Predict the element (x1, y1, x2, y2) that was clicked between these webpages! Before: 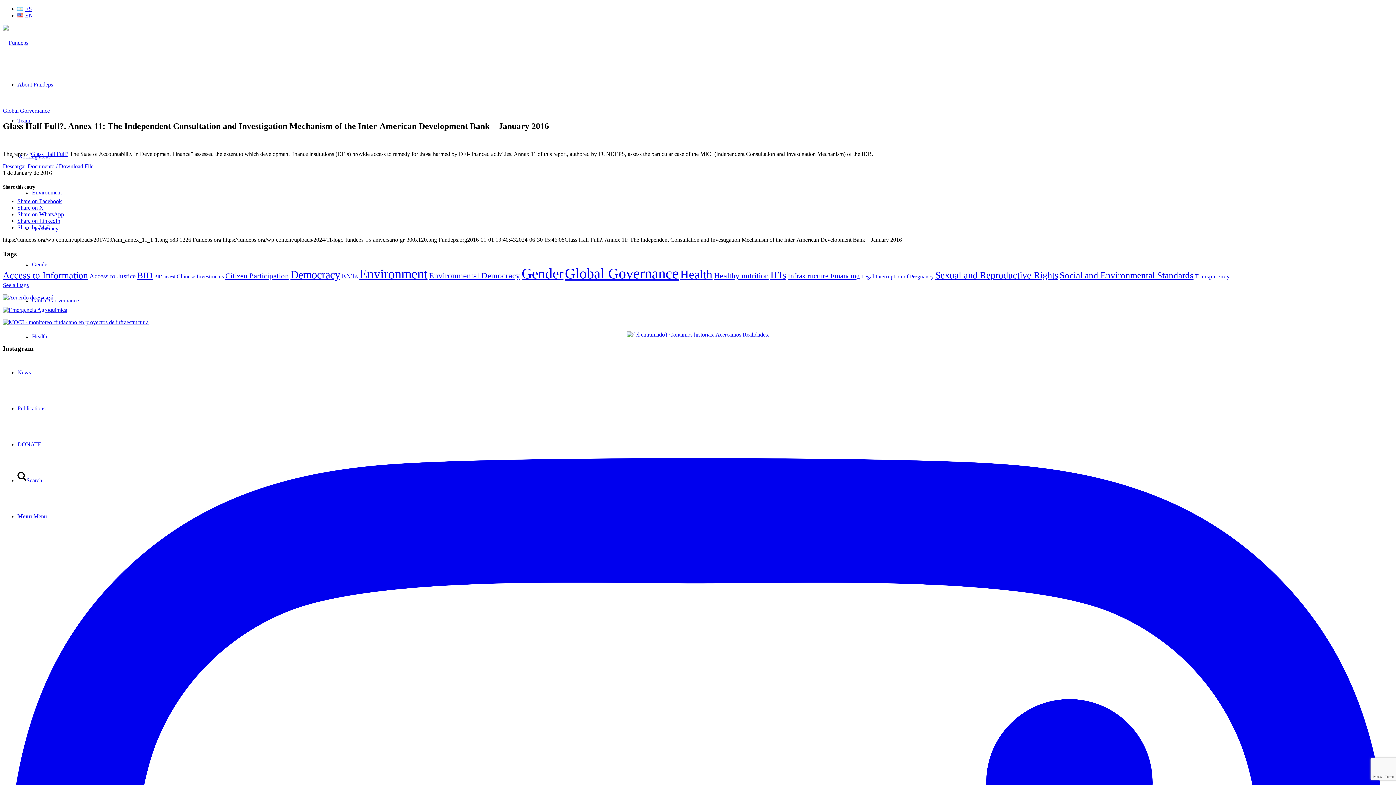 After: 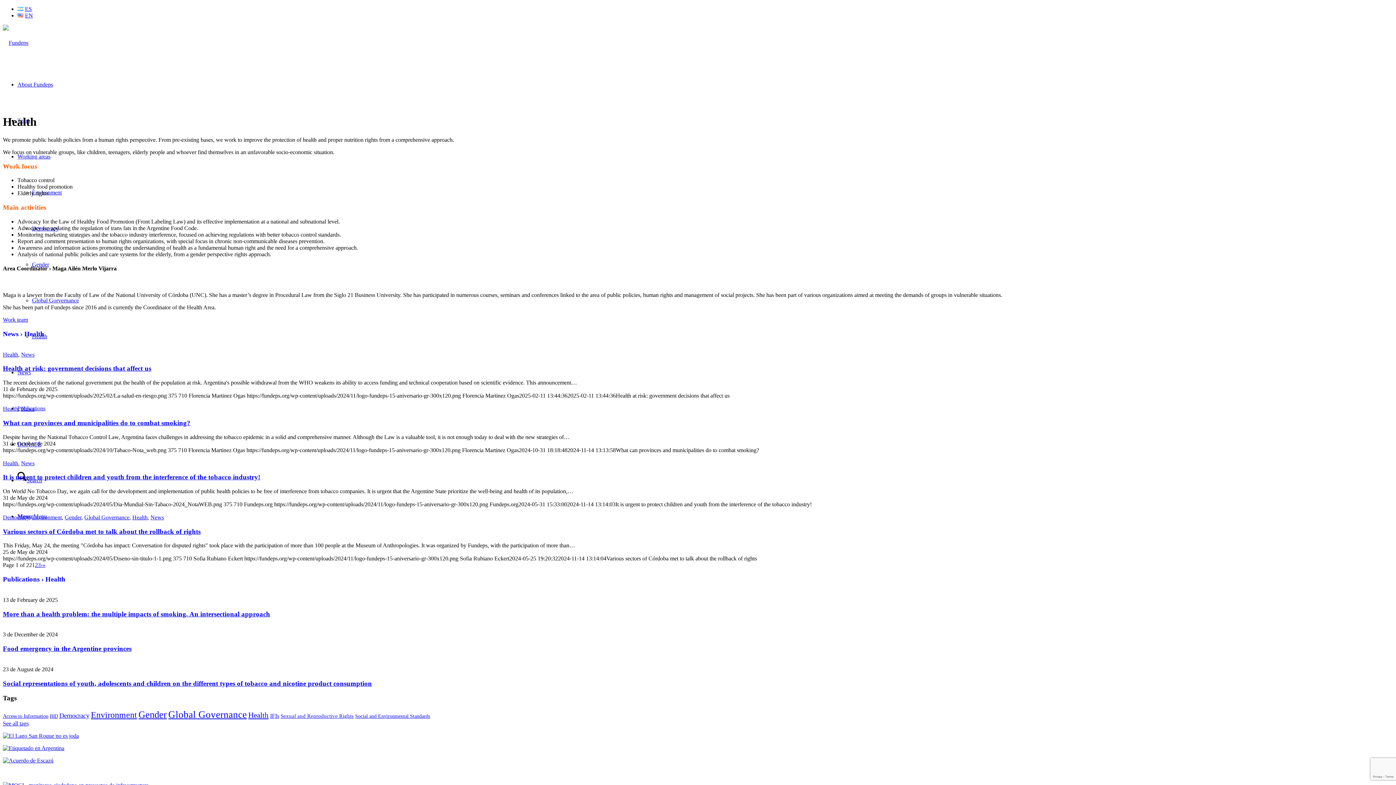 Action: bbox: (32, 333, 47, 339) label: Health